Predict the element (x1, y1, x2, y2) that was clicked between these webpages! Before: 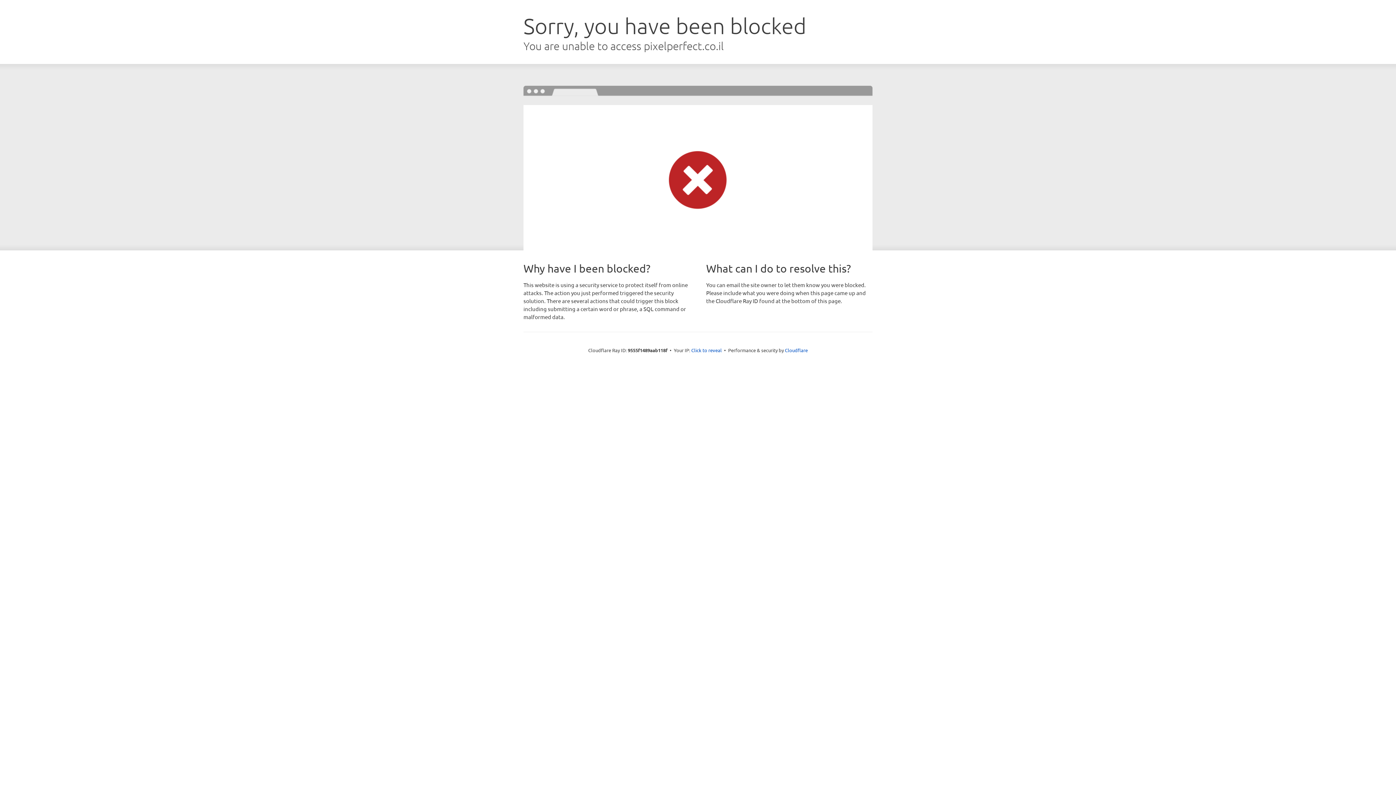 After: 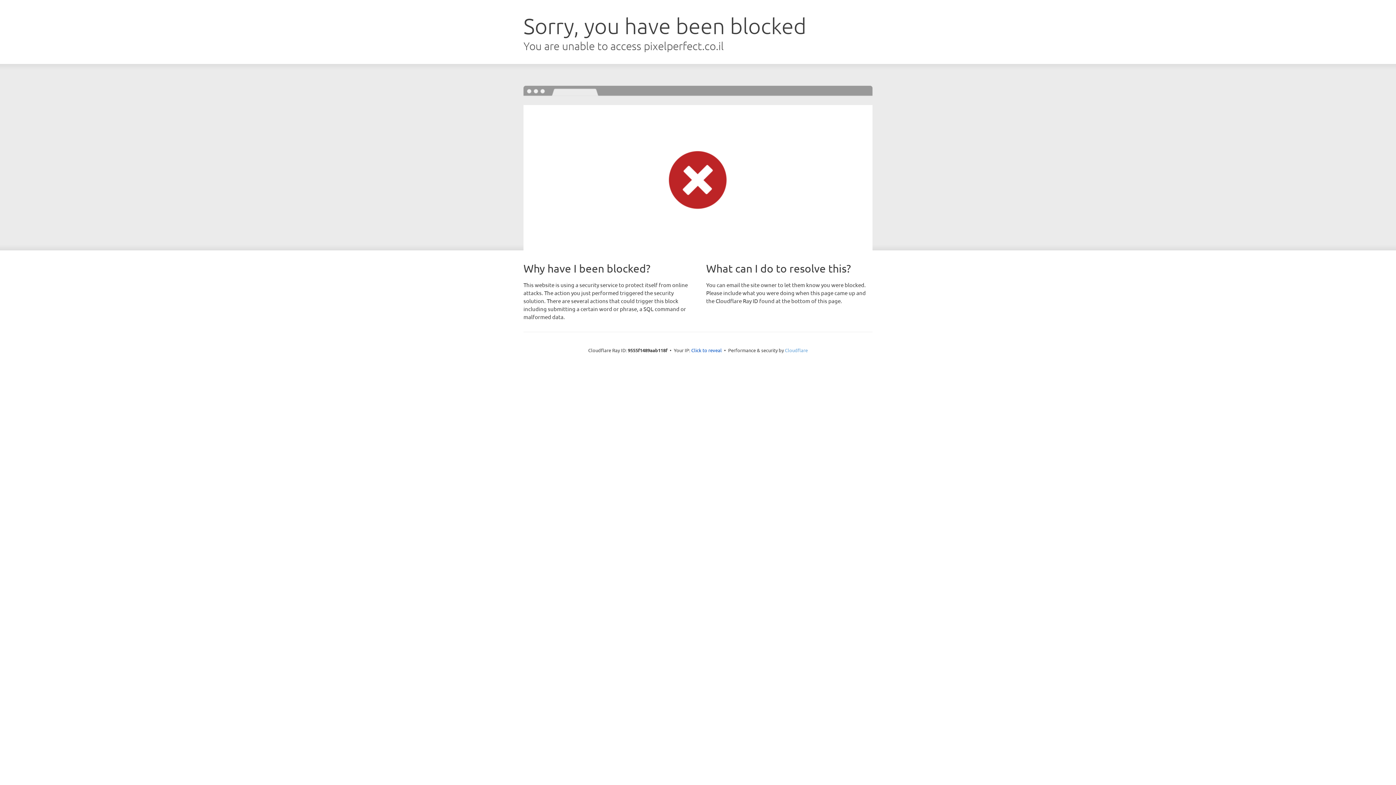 Action: label: Cloudflare bbox: (785, 347, 808, 353)